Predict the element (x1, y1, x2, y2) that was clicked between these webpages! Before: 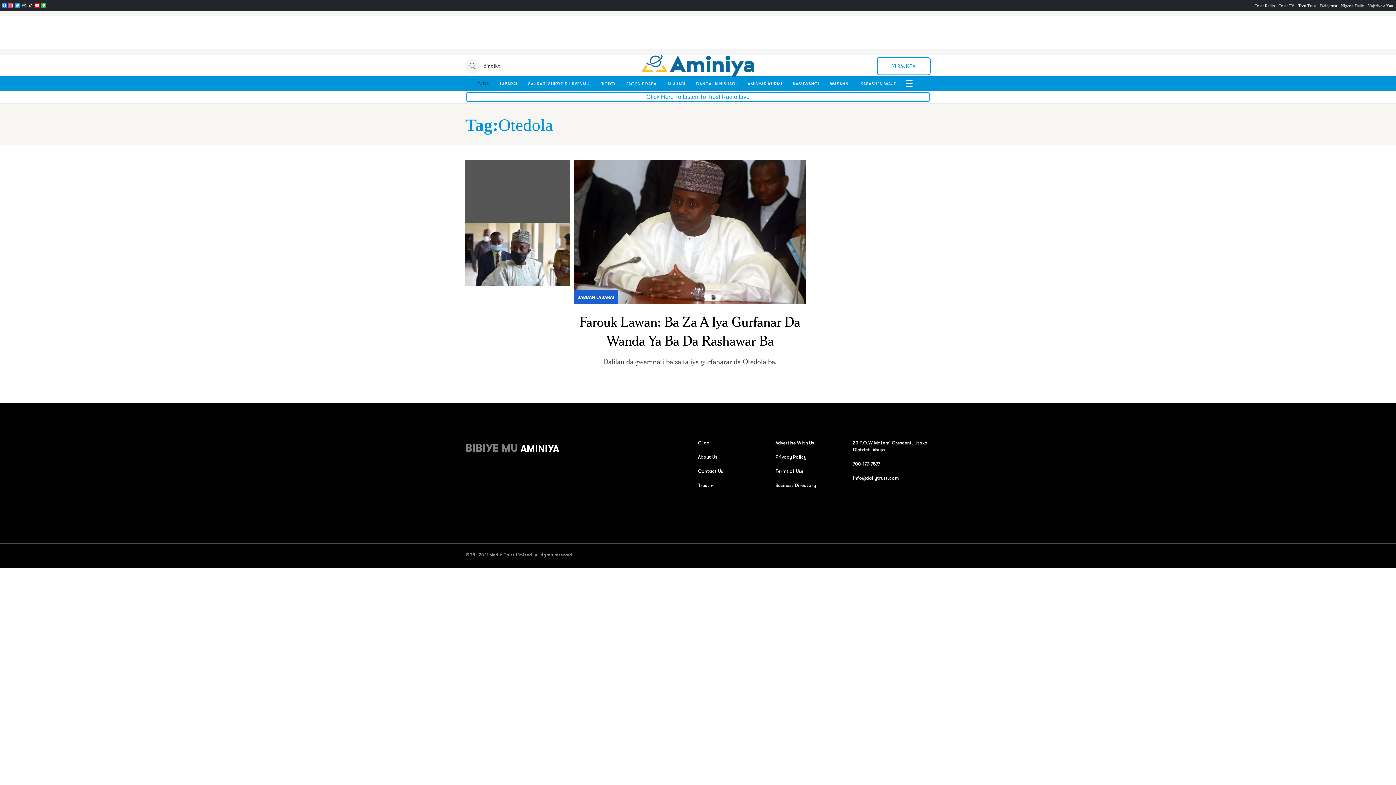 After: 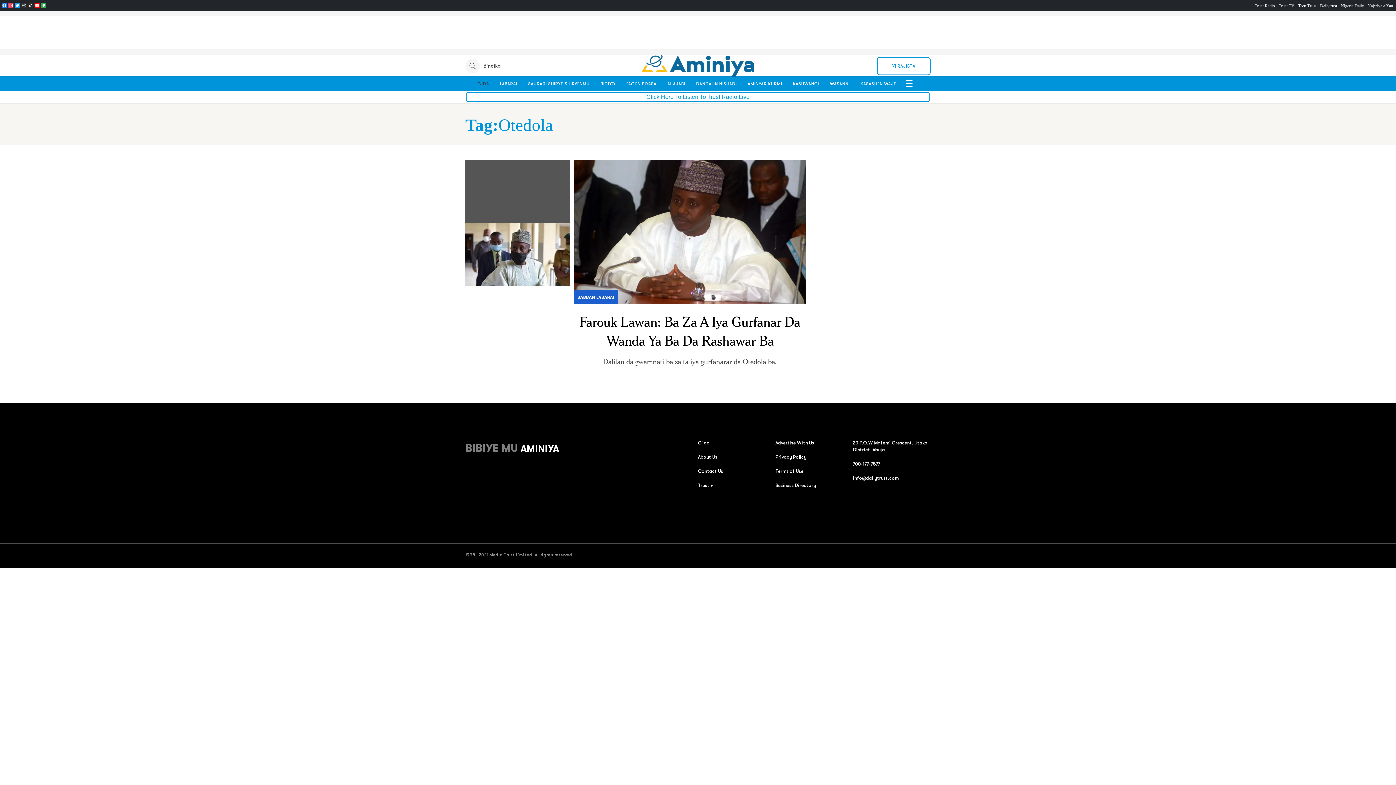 Action: label: 700-177-7577 bbox: (853, 461, 880, 467)